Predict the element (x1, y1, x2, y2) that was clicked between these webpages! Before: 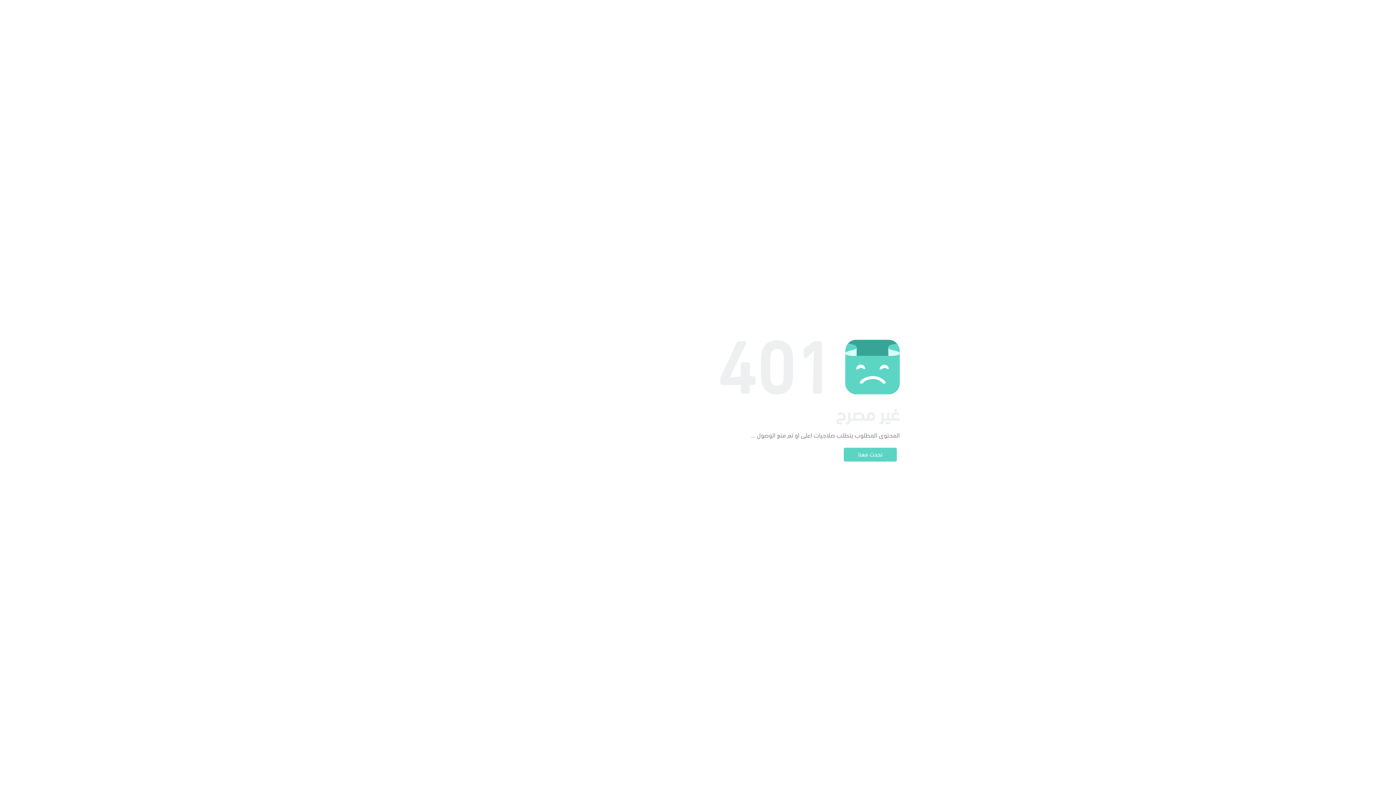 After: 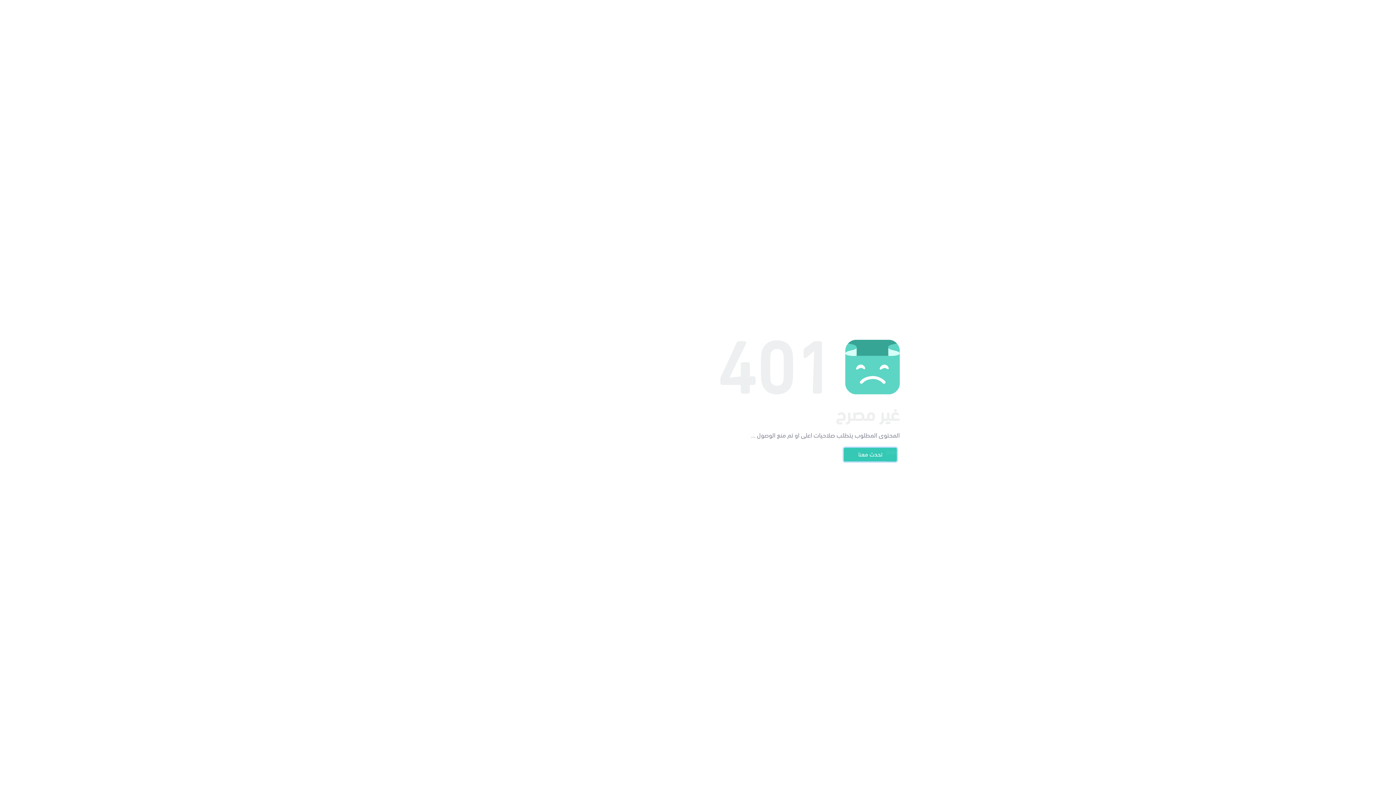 Action: bbox: (844, 448, 897, 461) label: تحدث معنا